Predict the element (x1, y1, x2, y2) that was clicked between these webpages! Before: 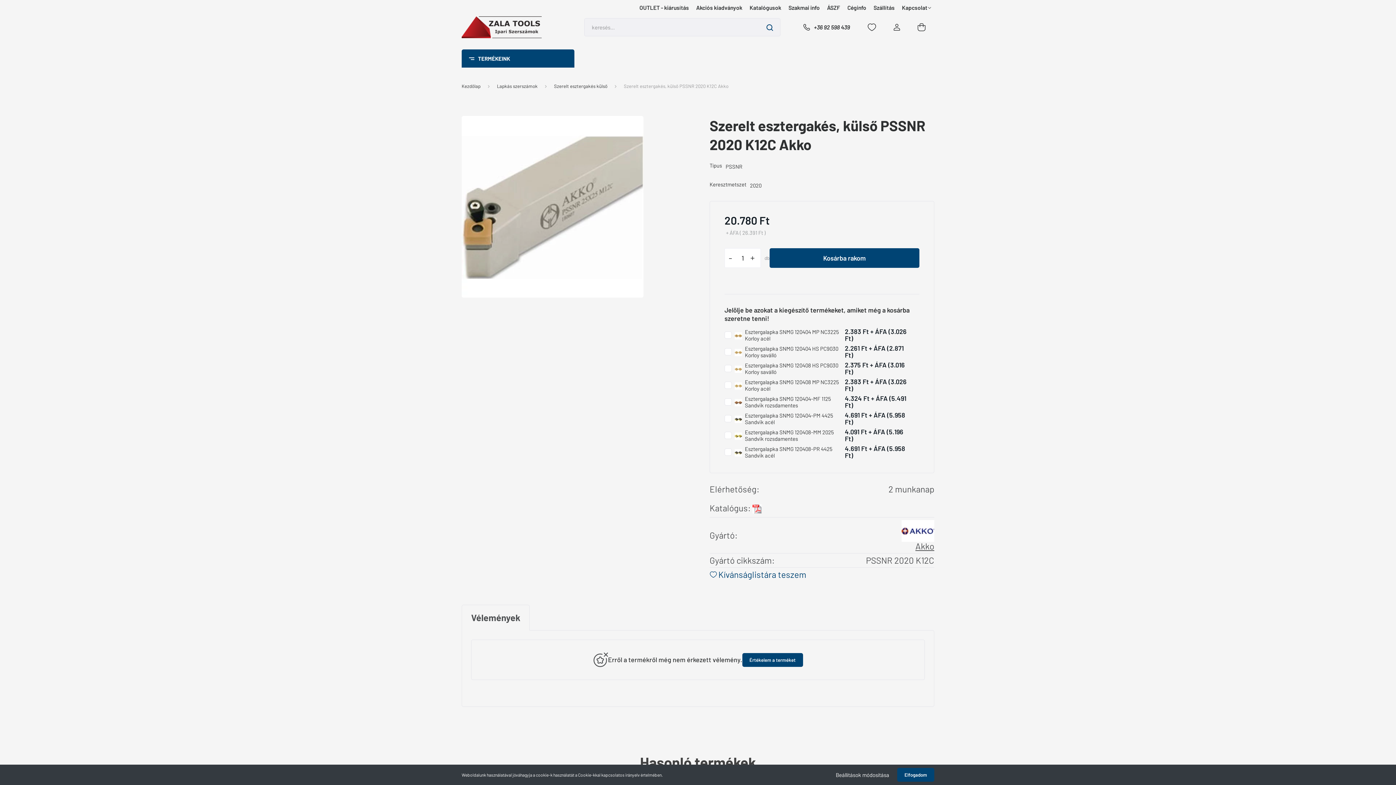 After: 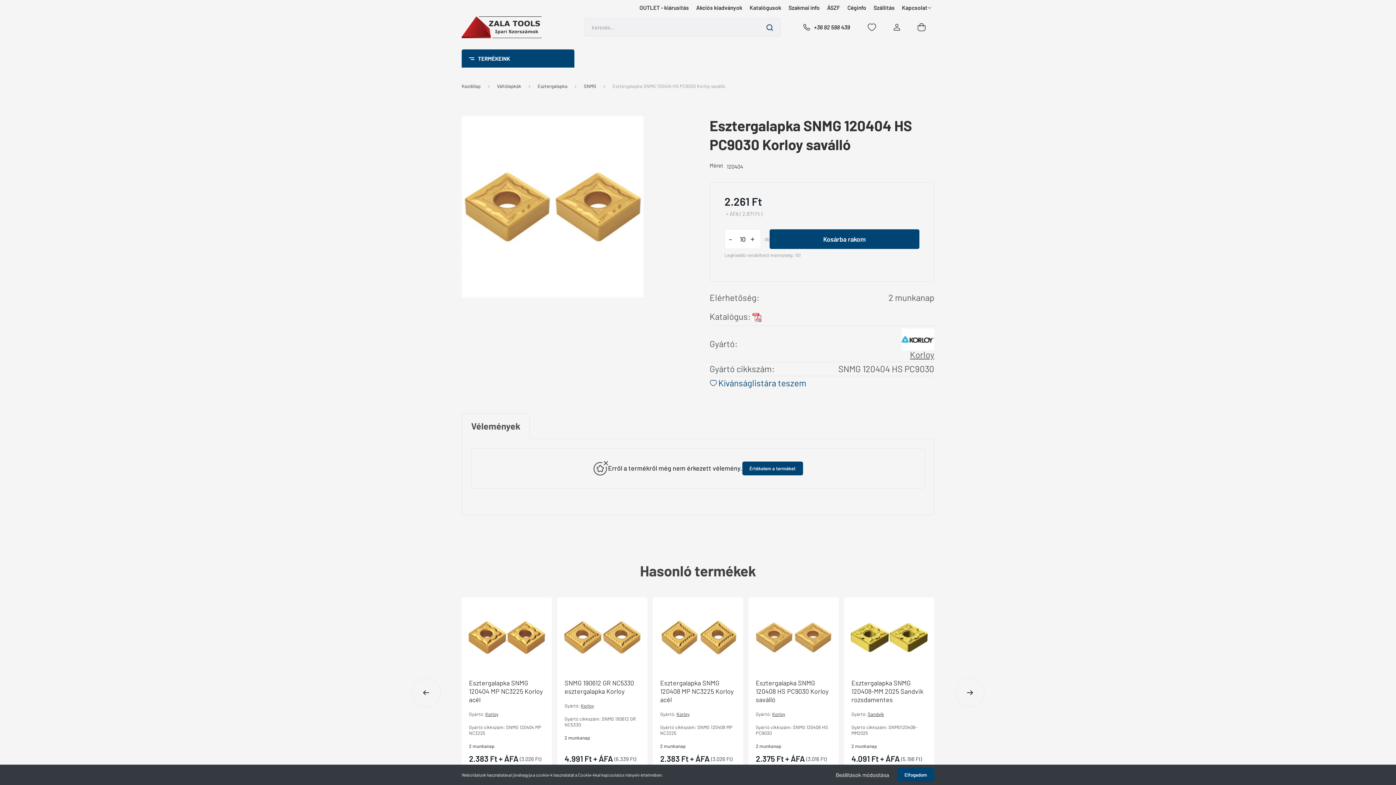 Action: label: Esztergalapka SNMG 120404 HS PC9030 Korloy saválló bbox: (745, 345, 845, 358)